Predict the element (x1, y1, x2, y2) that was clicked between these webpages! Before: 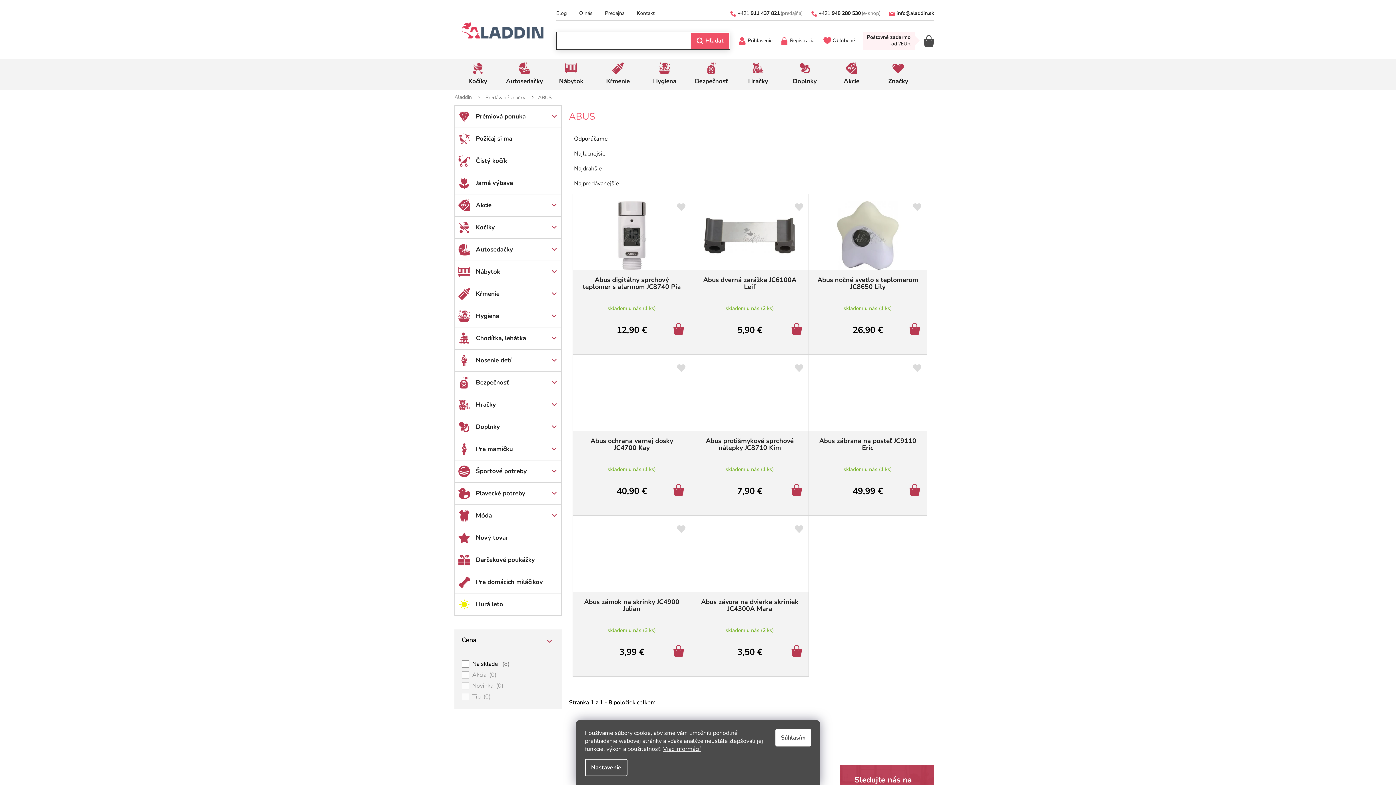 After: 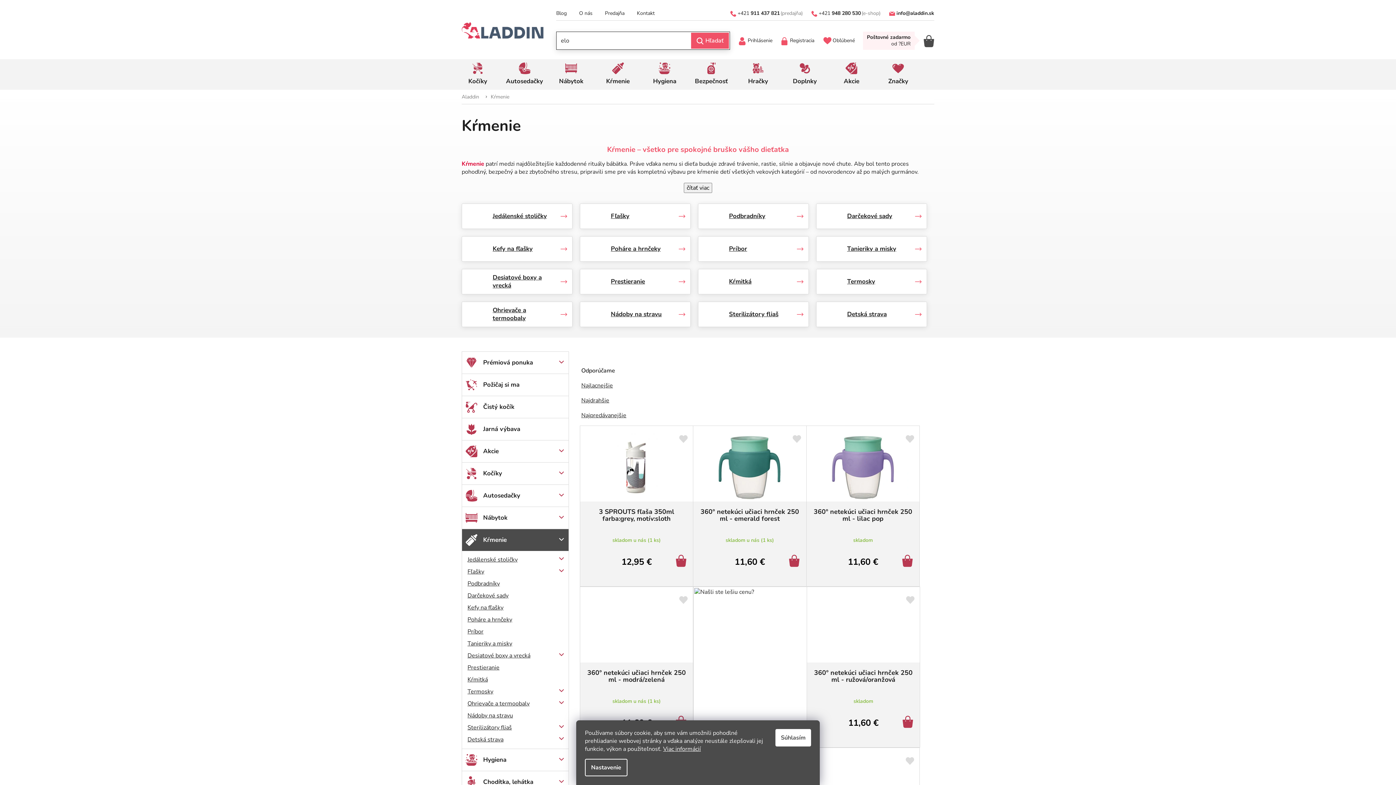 Action: label: Kŕmenie
  bbox: (454, 283, 561, 305)